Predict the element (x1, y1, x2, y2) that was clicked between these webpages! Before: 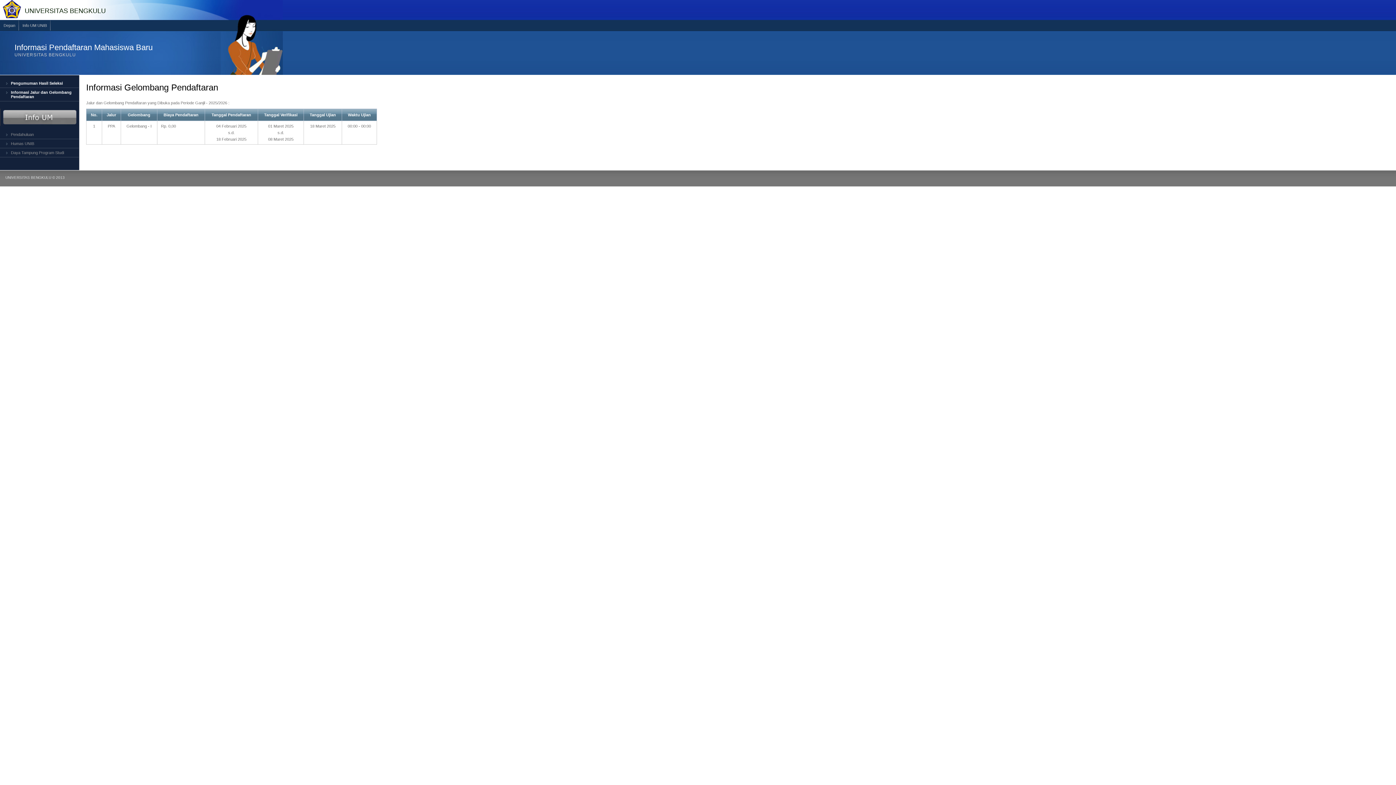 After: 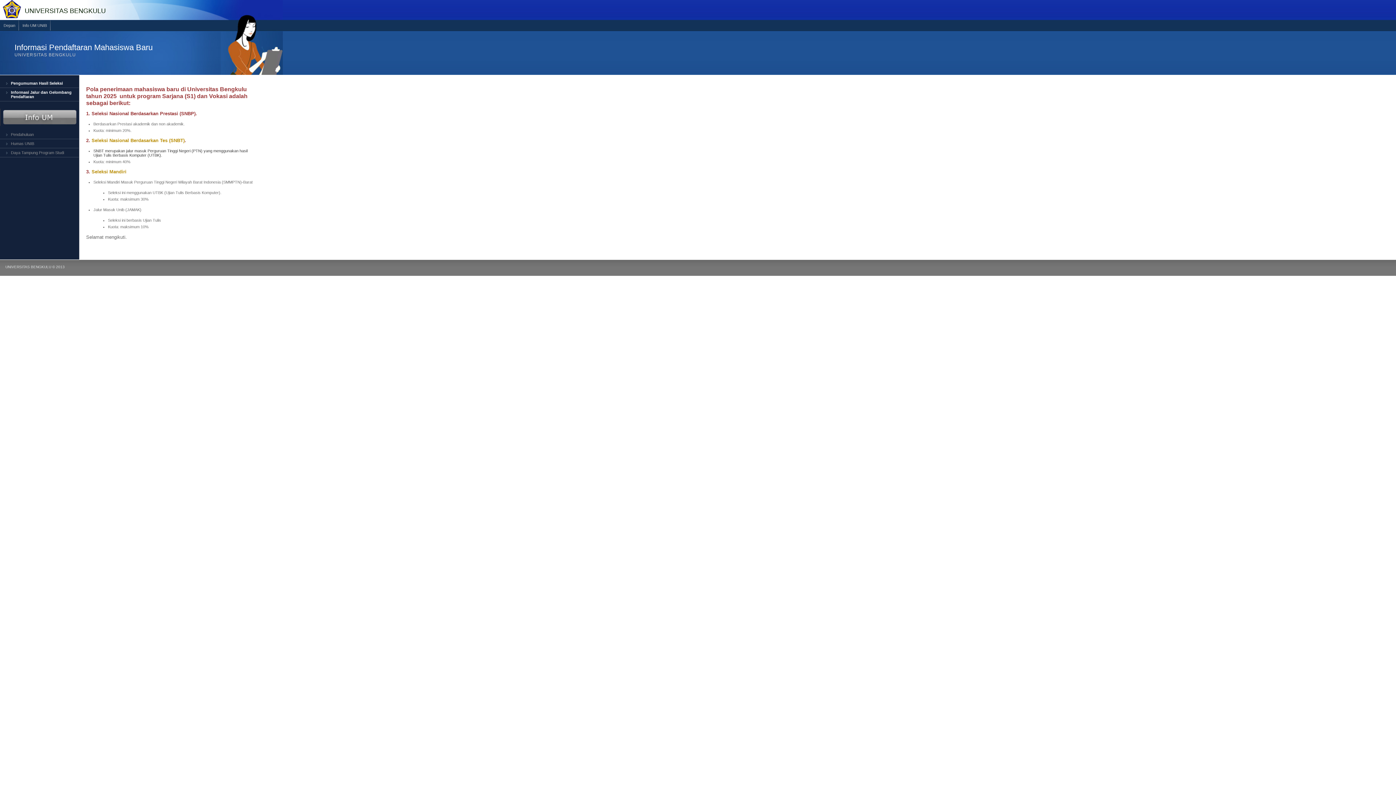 Action: label: Pendahuluan bbox: (0, 130, 78, 139)